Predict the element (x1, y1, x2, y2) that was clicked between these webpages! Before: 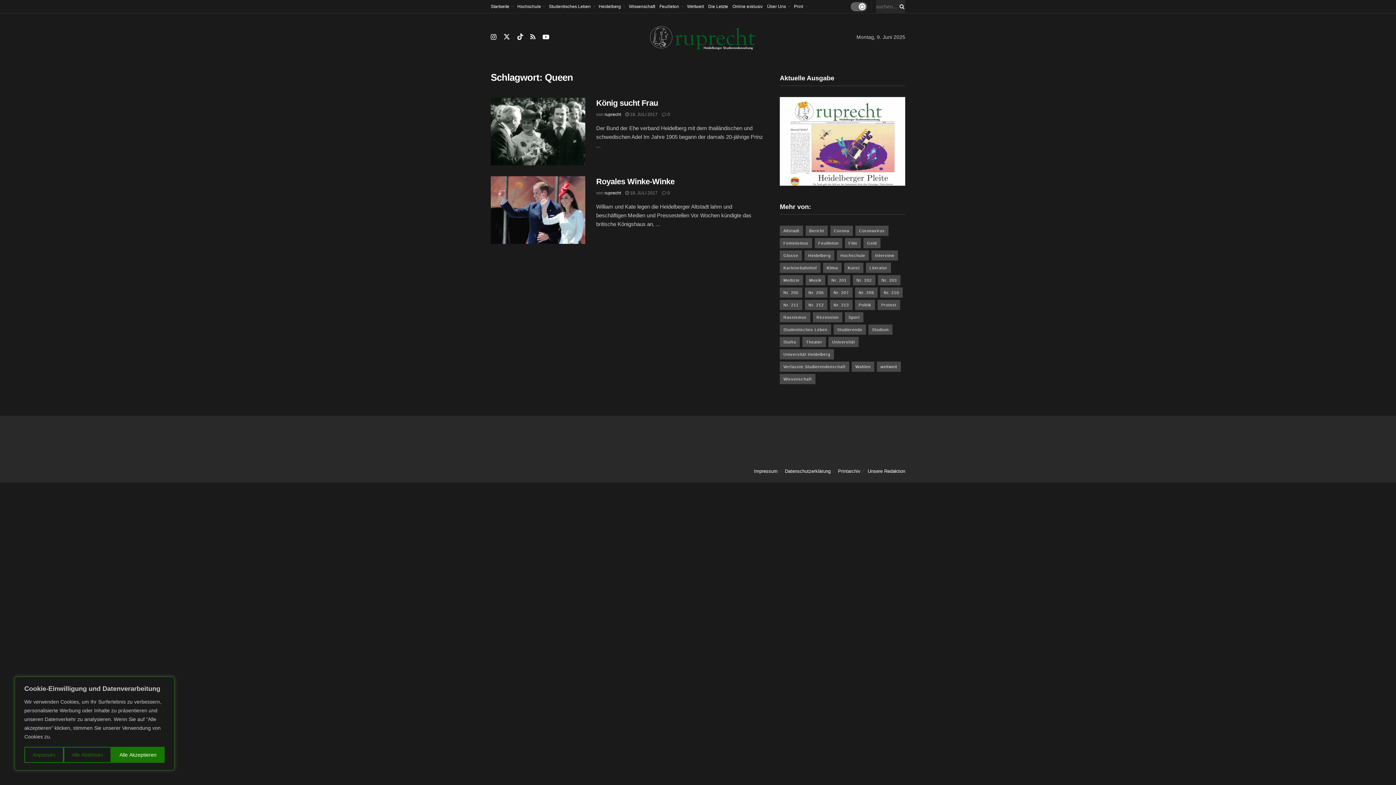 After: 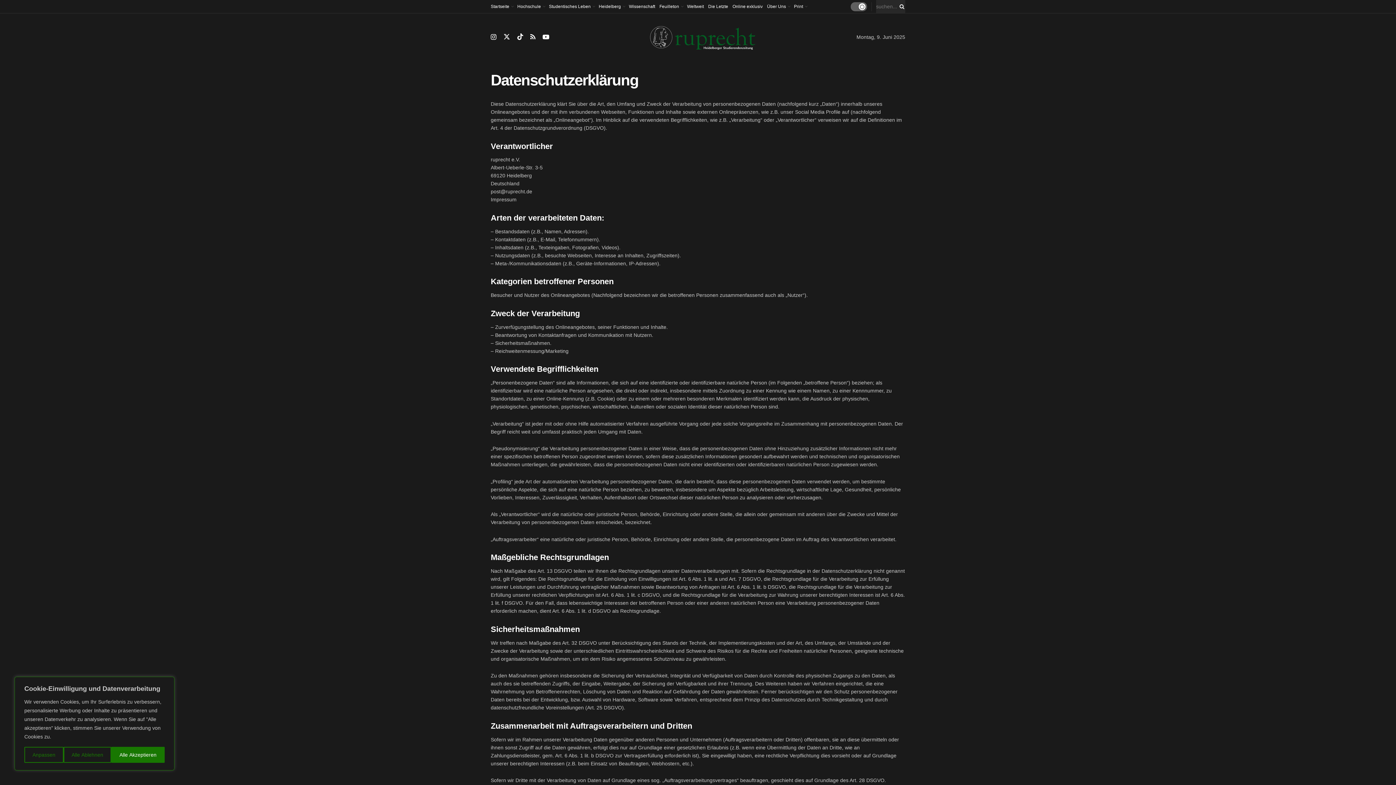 Action: label: Datenschutzerklärung bbox: (785, 468, 830, 474)